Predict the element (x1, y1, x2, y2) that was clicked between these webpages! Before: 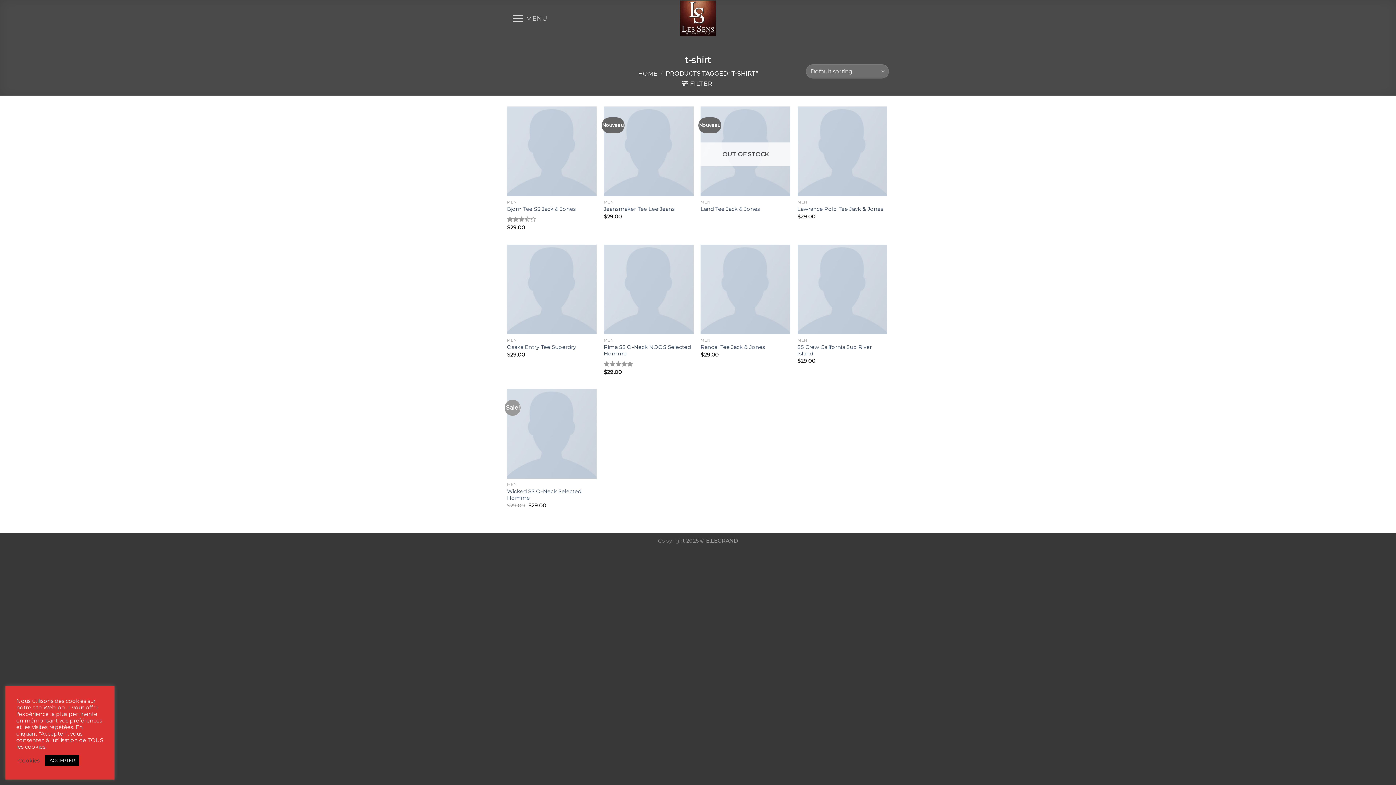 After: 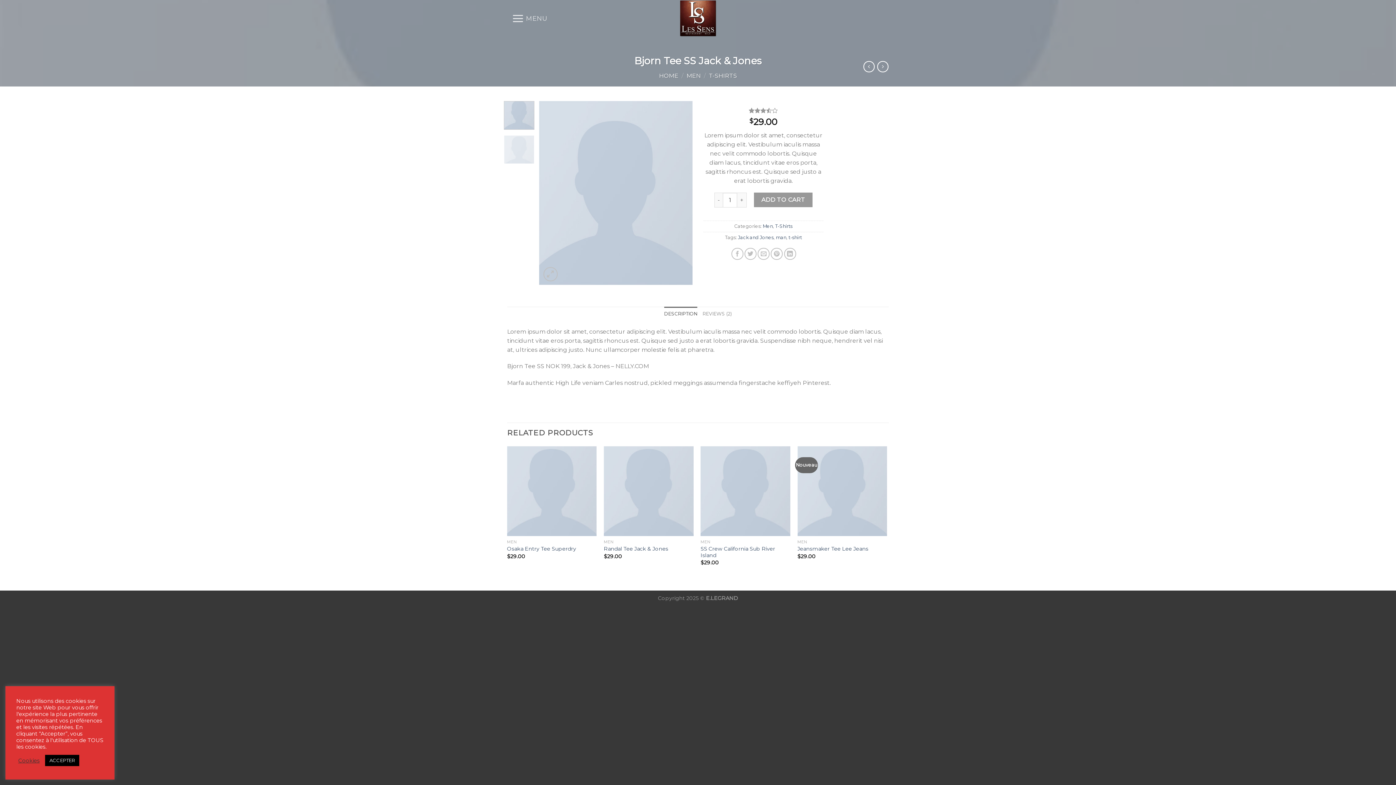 Action: label: Bjorn Tee SS Jack & Jones bbox: (507, 205, 575, 212)